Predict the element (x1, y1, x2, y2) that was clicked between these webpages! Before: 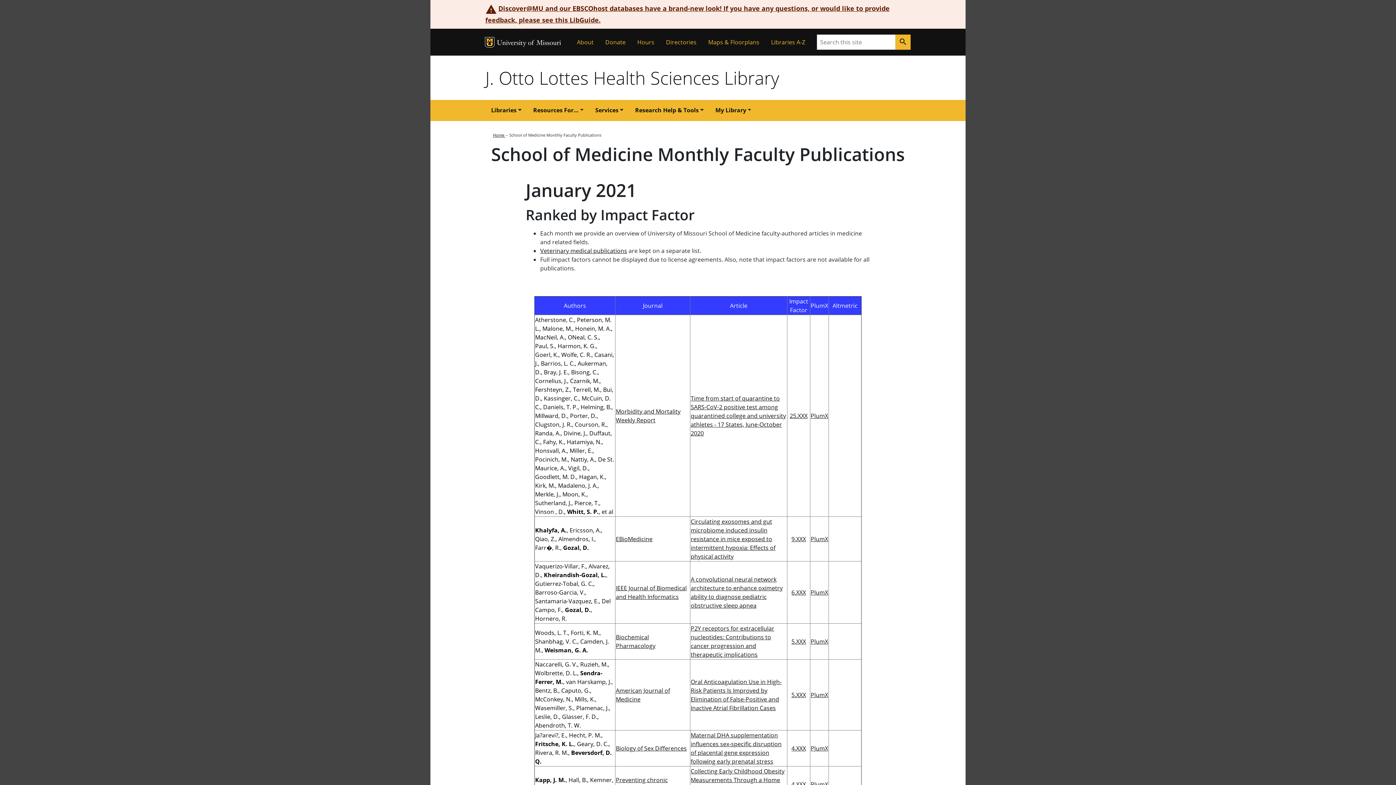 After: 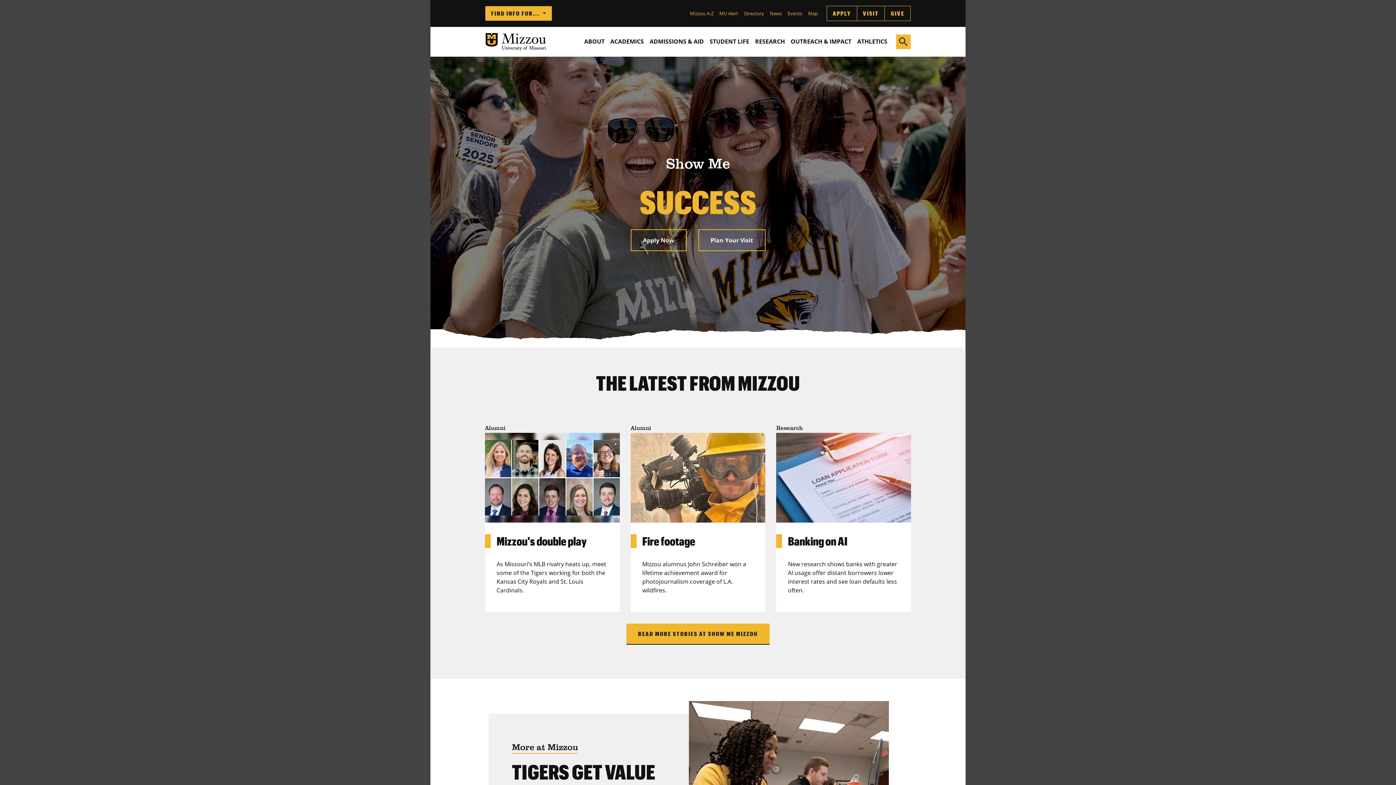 Action: bbox: (485, 36, 494, 47) label: MU Logo